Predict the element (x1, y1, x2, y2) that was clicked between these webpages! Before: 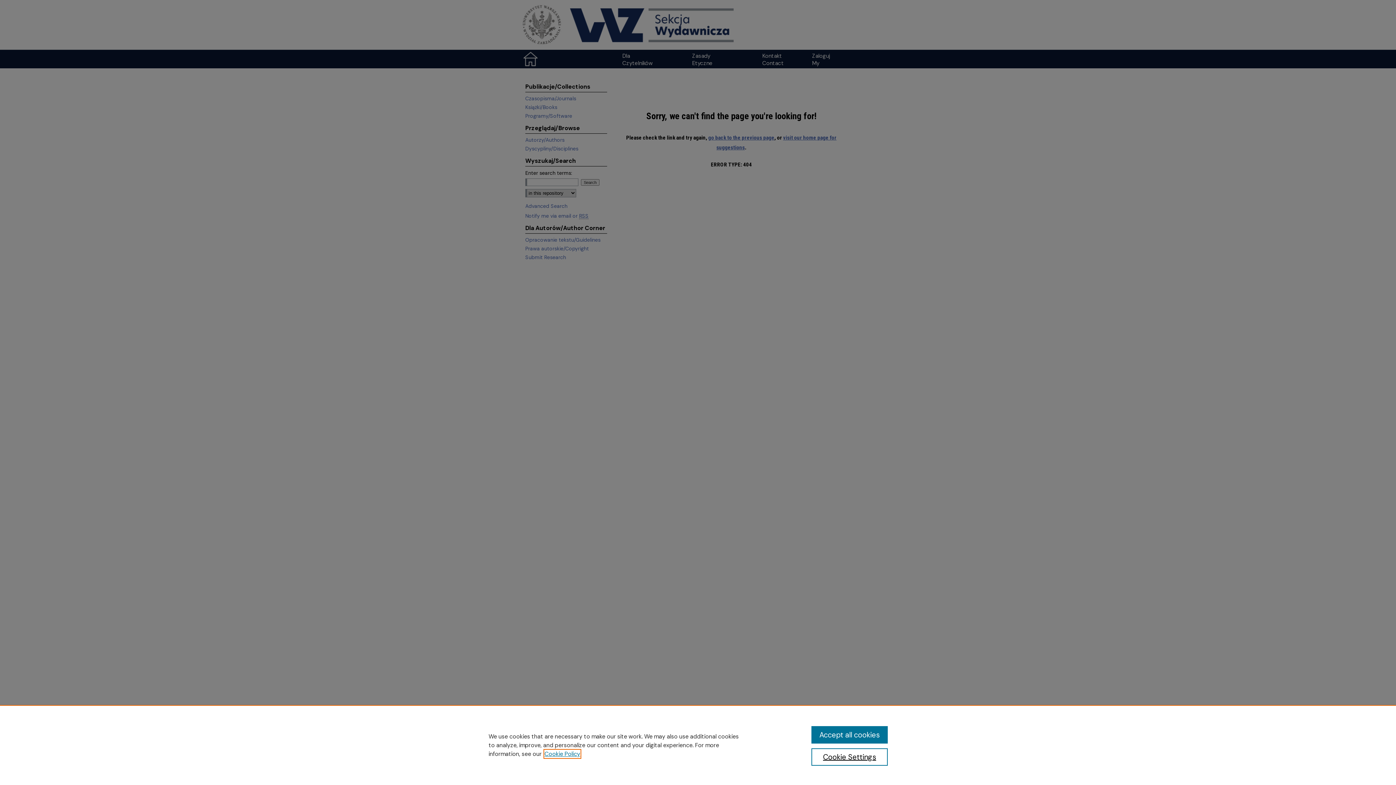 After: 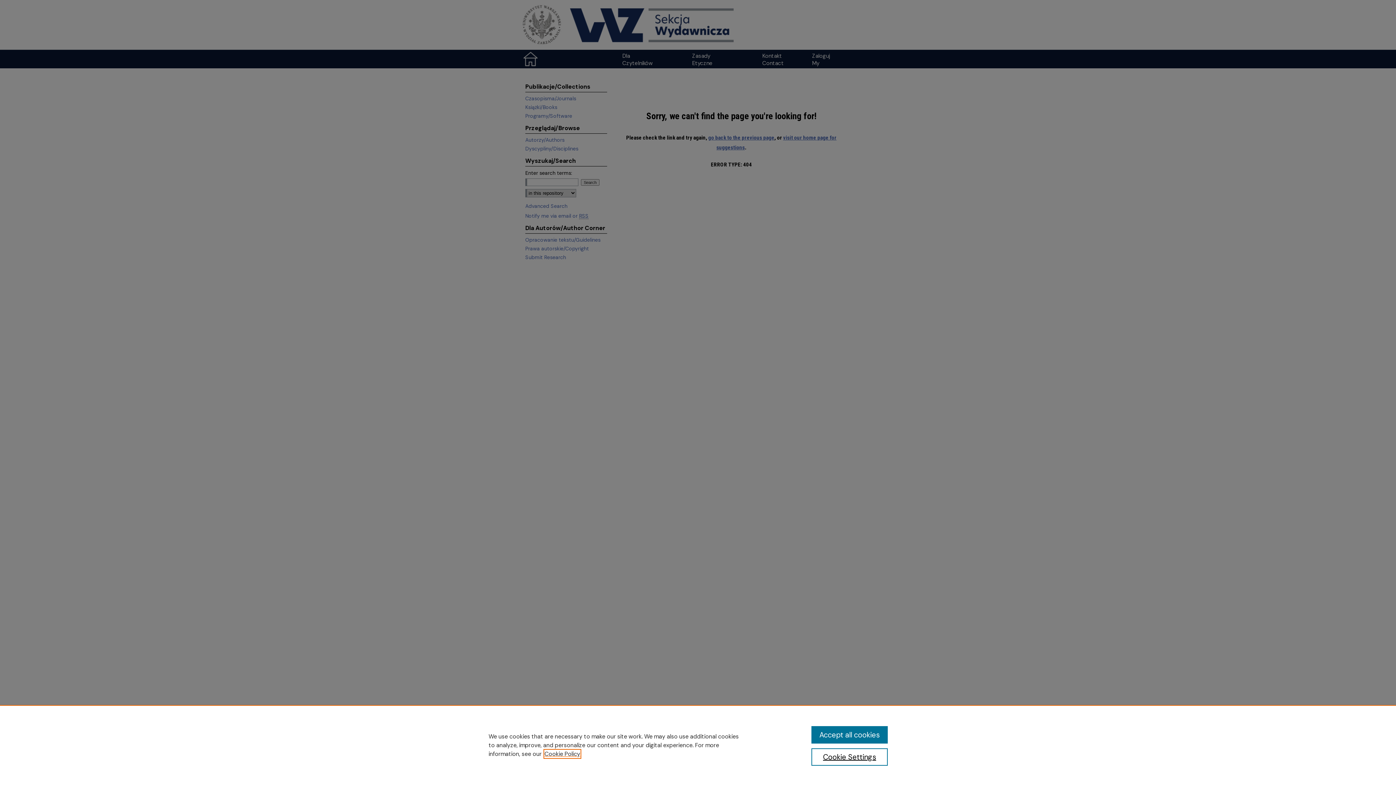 Action: bbox: (544, 750, 580, 758) label: , opens in a new tab